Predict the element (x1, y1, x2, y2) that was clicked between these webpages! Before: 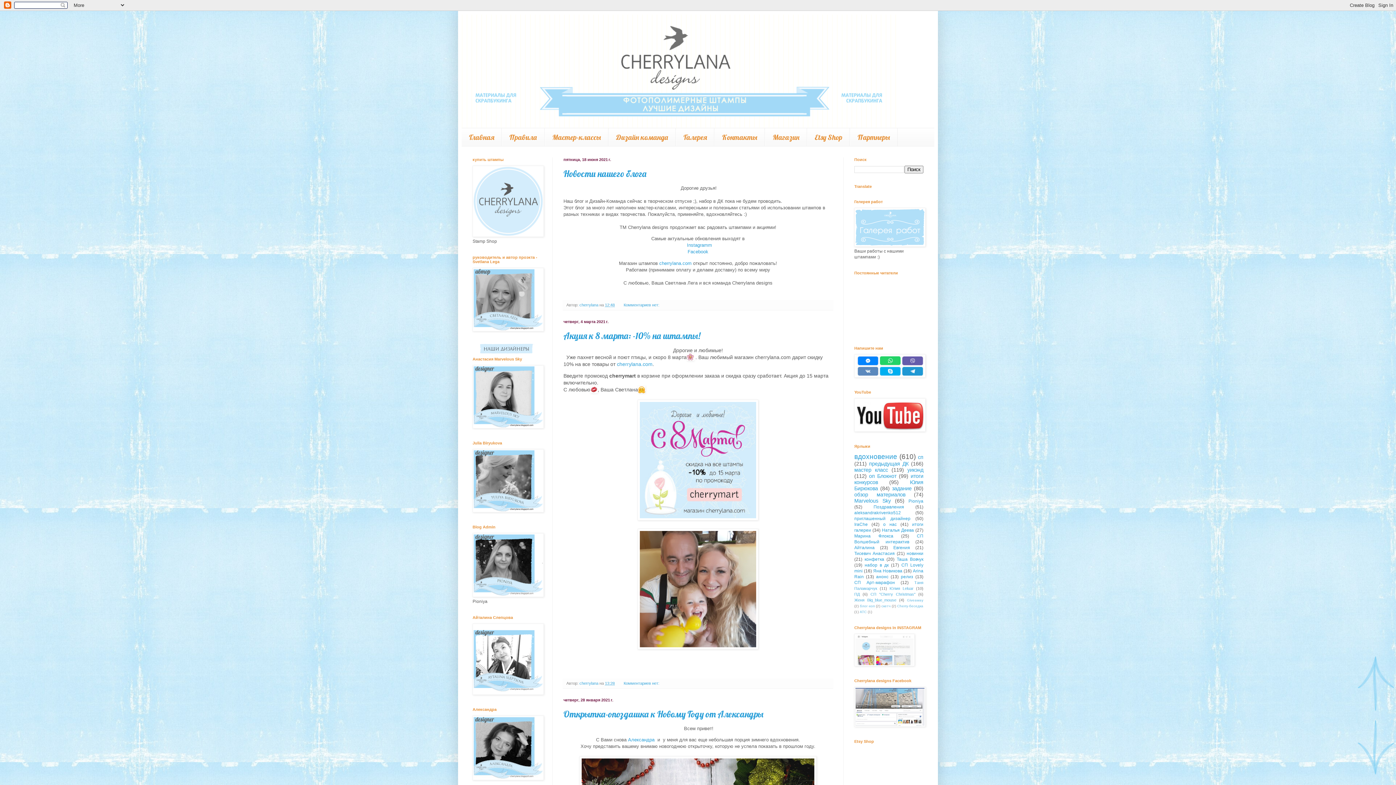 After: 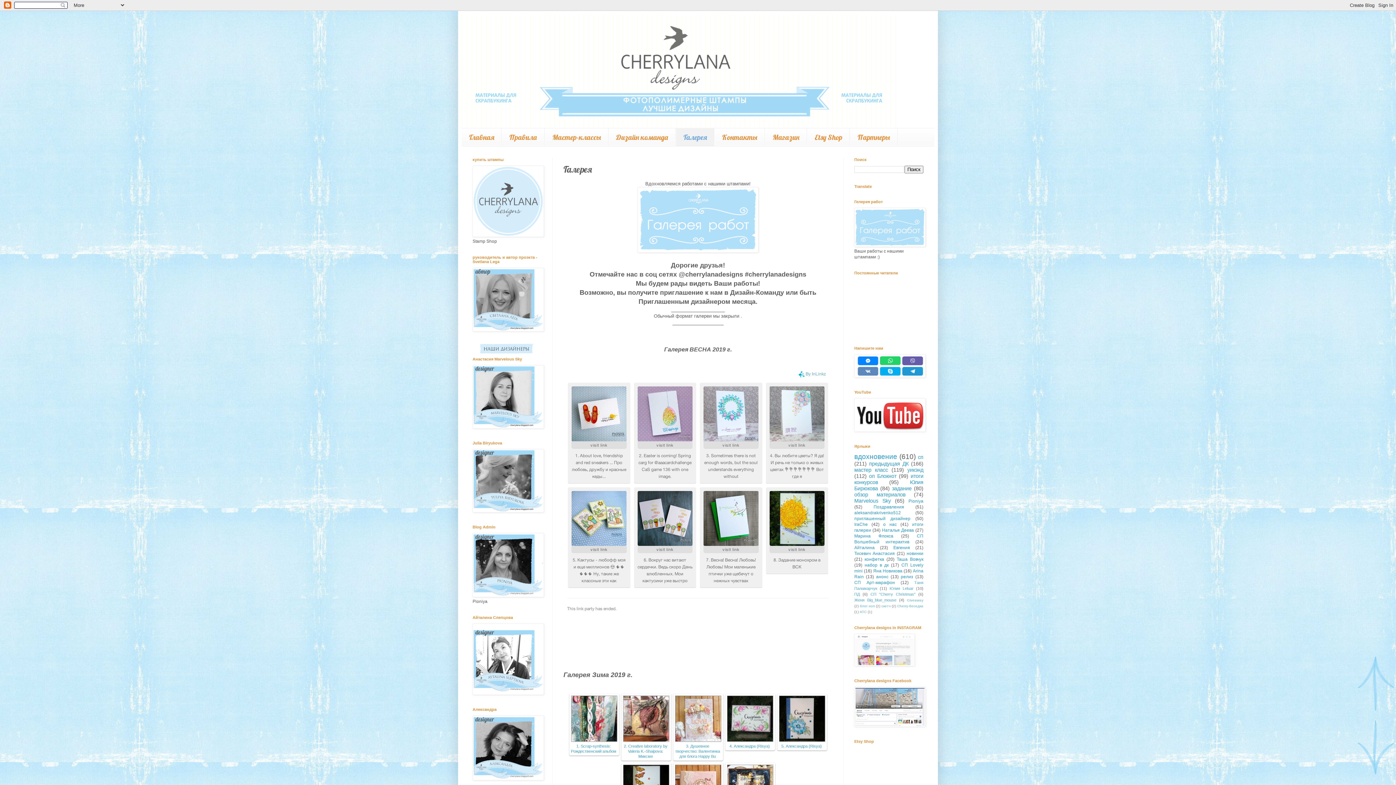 Action: bbox: (854, 242, 925, 248)